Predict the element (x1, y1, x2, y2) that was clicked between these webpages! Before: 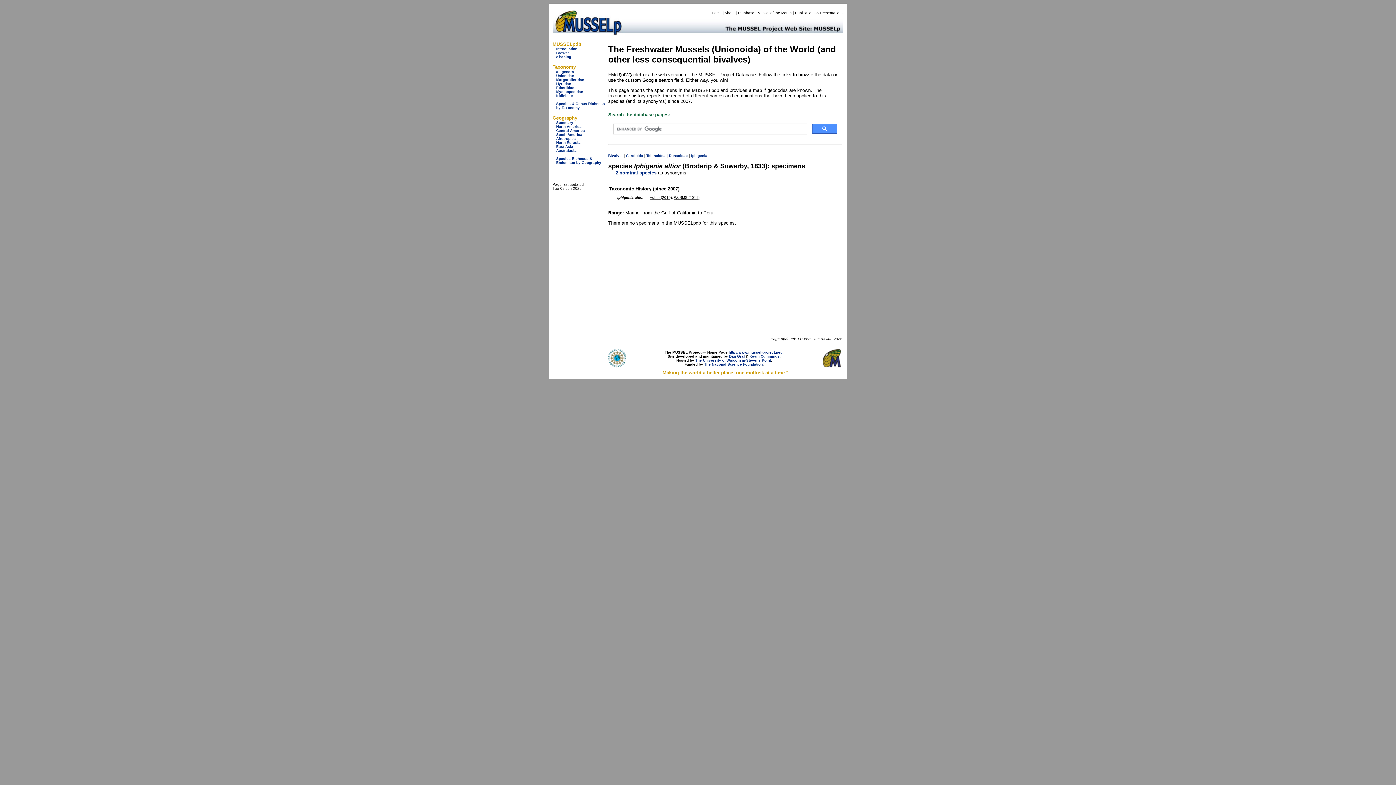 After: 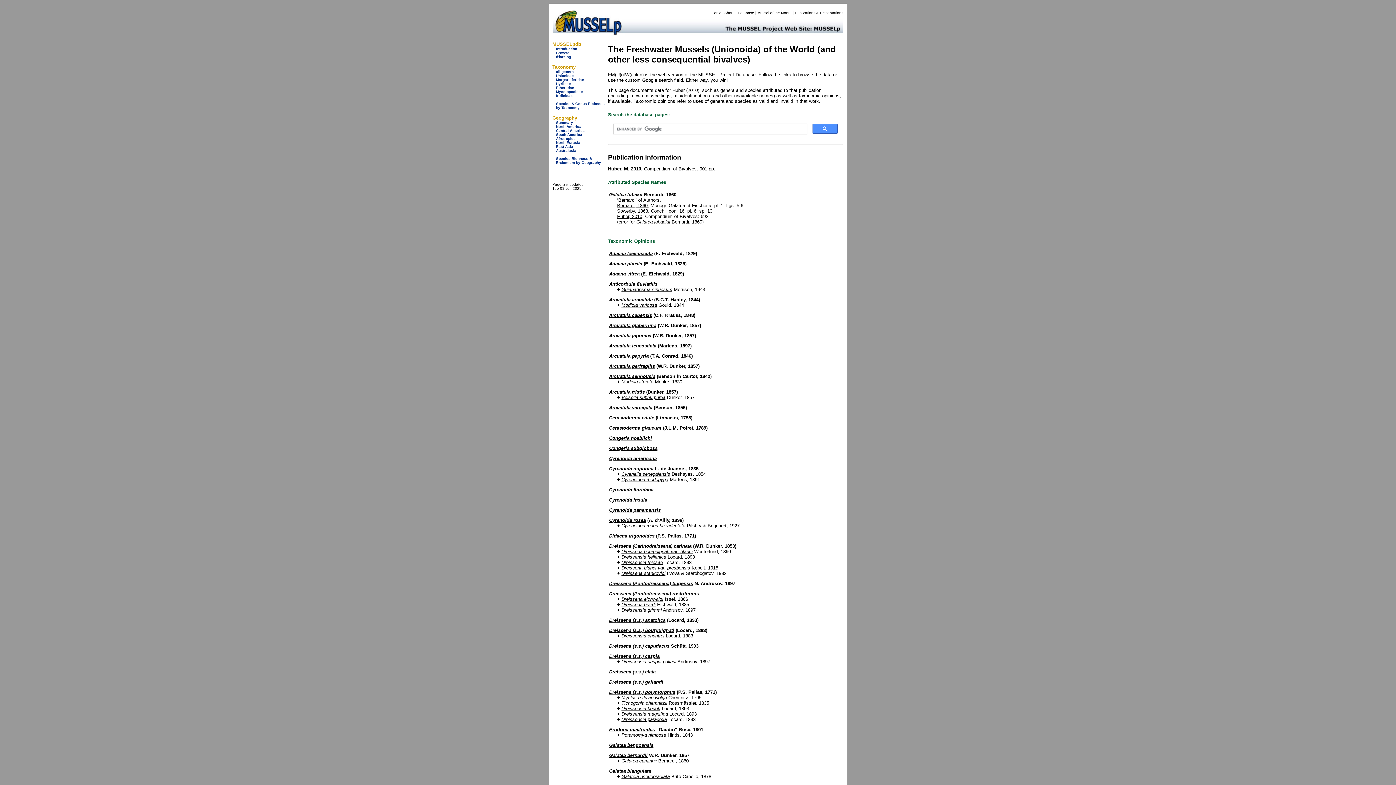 Action: bbox: (649, 195, 672, 199) label: Huber (2010)